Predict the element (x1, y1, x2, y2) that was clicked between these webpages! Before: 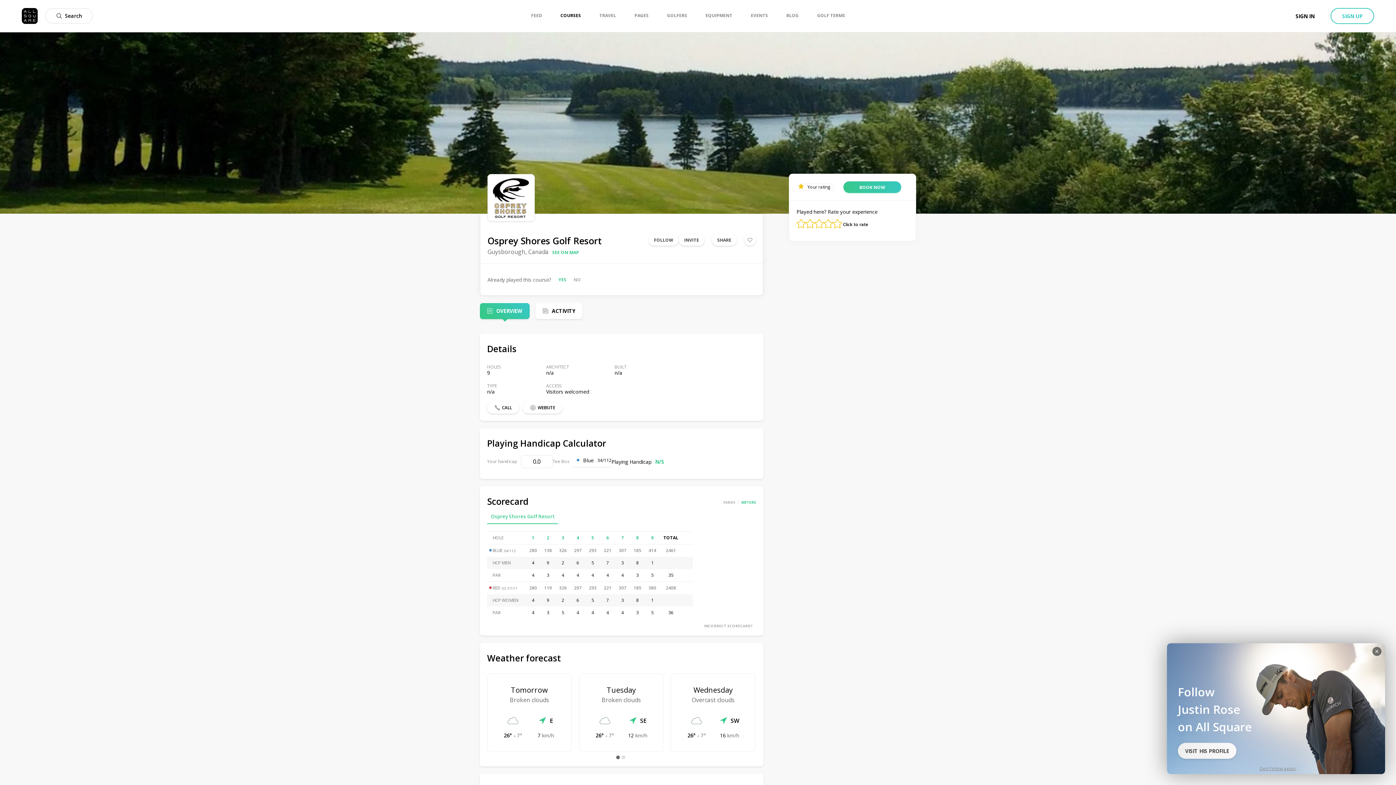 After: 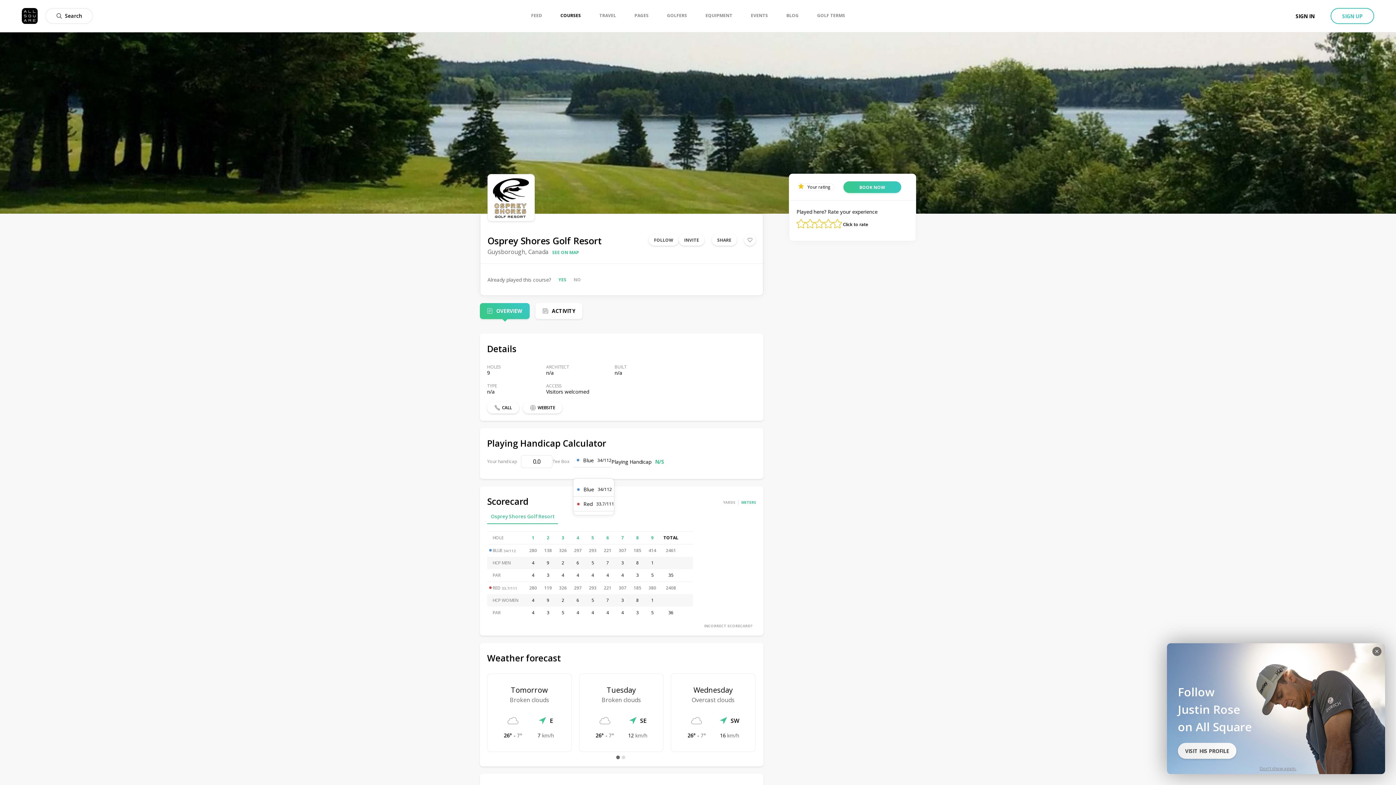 Action: bbox: (573, 457, 611, 467) label: Blue
34/112